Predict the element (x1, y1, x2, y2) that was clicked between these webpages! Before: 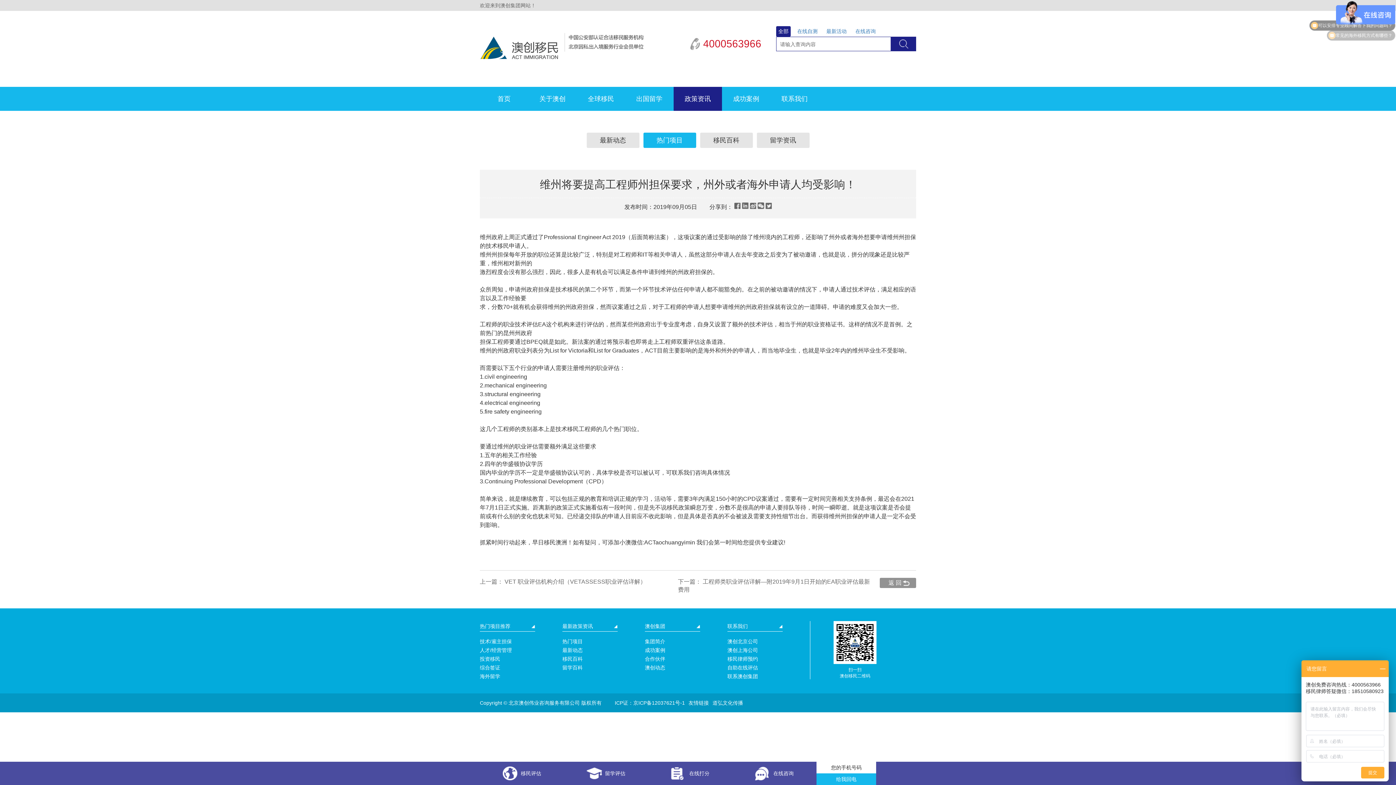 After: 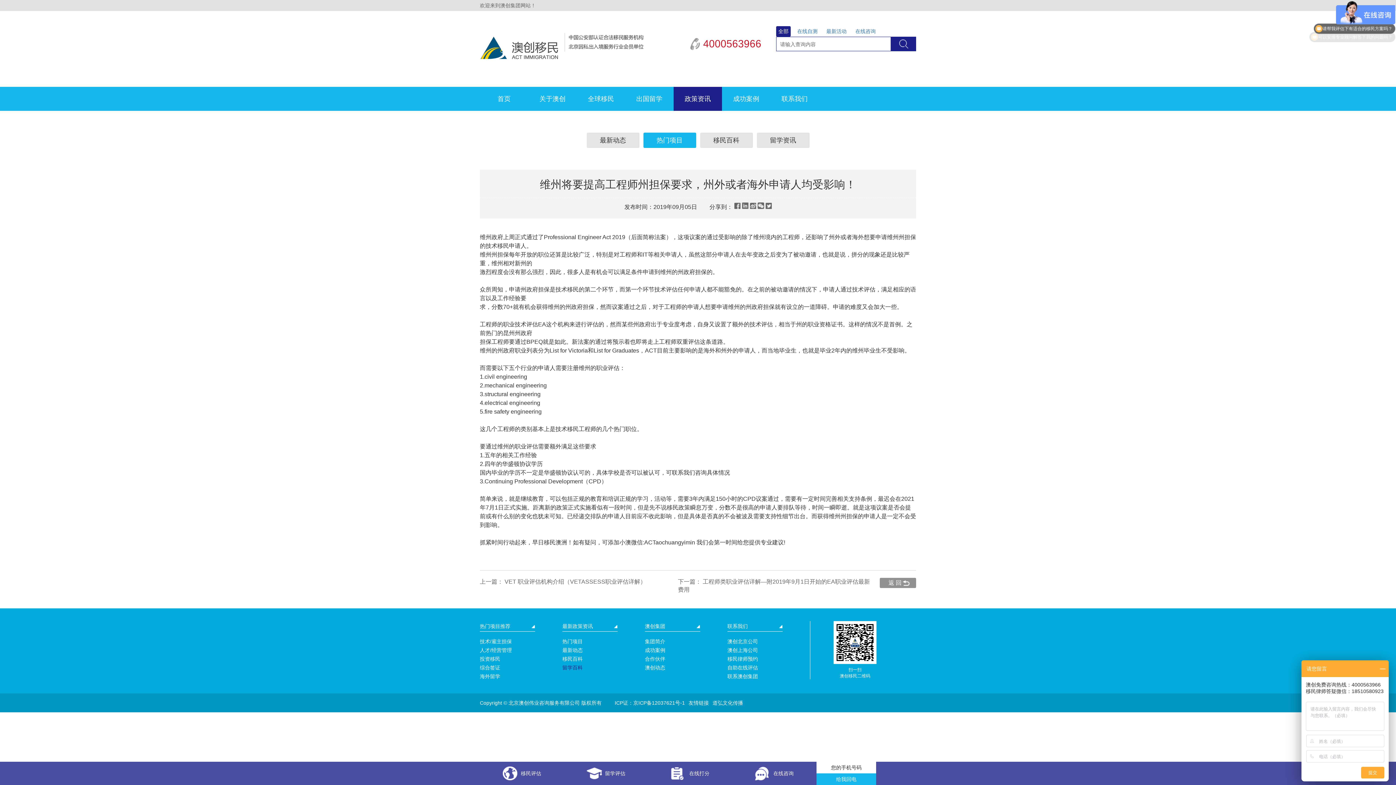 Action: label: 留学百科 bbox: (562, 663, 617, 672)